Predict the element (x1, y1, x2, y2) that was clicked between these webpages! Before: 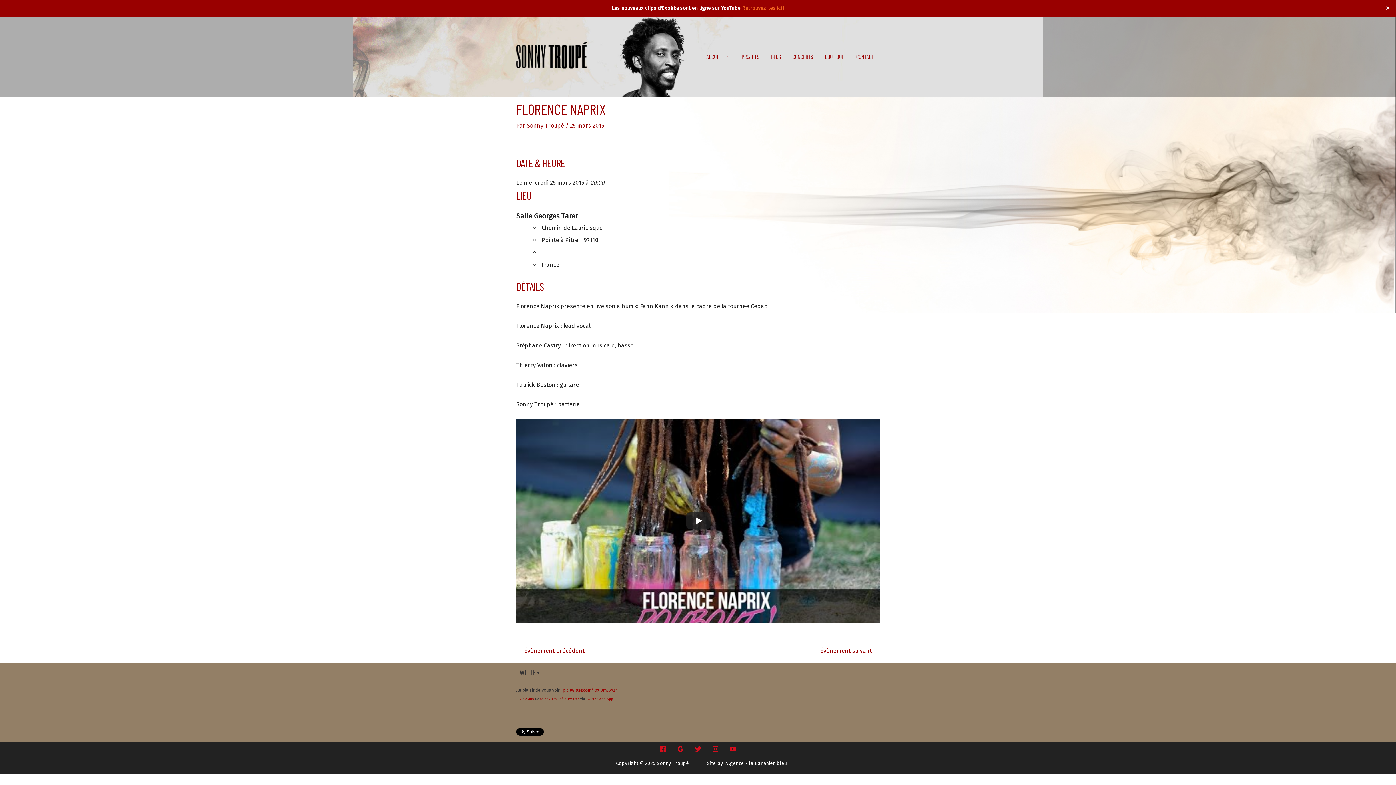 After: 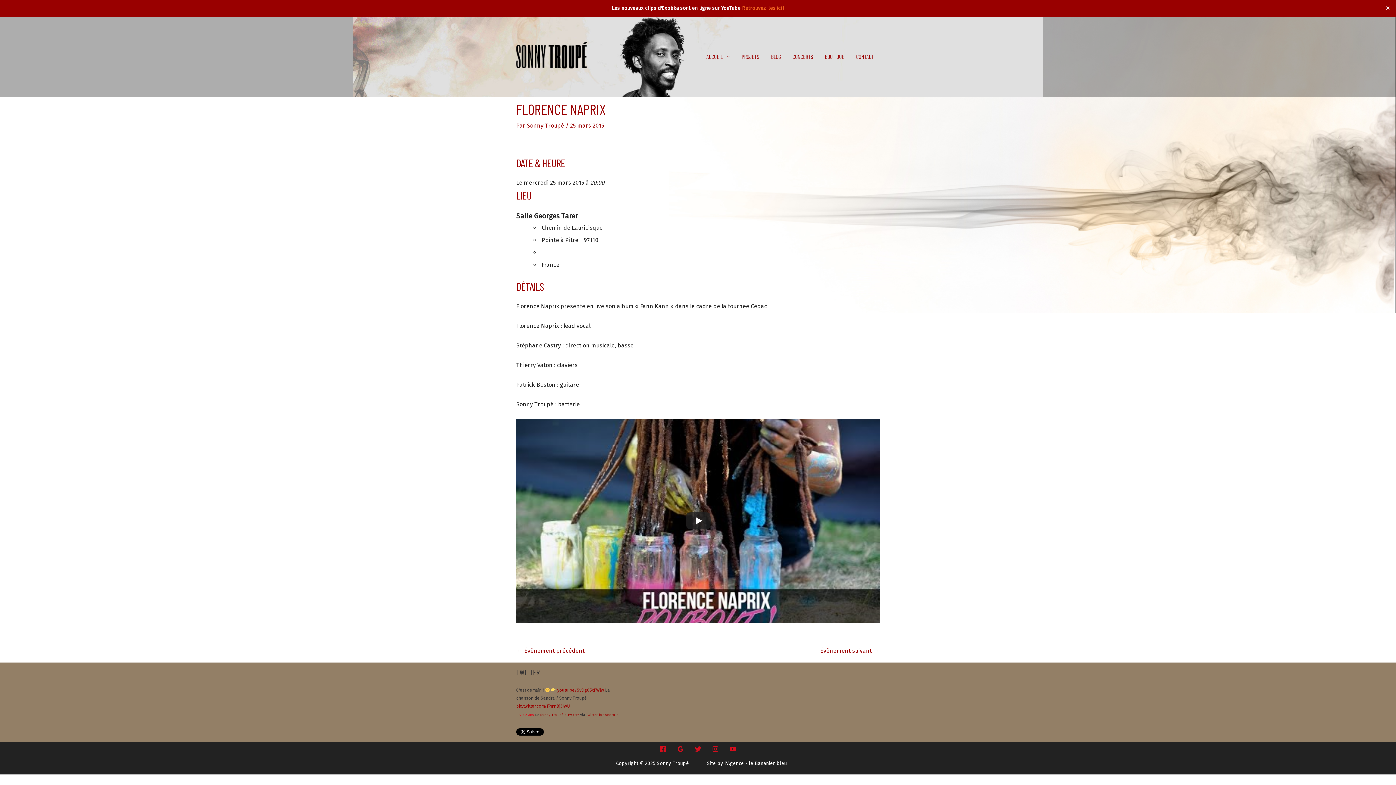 Action: bbox: (516, 713, 534, 717) label: Il y a 2 ans